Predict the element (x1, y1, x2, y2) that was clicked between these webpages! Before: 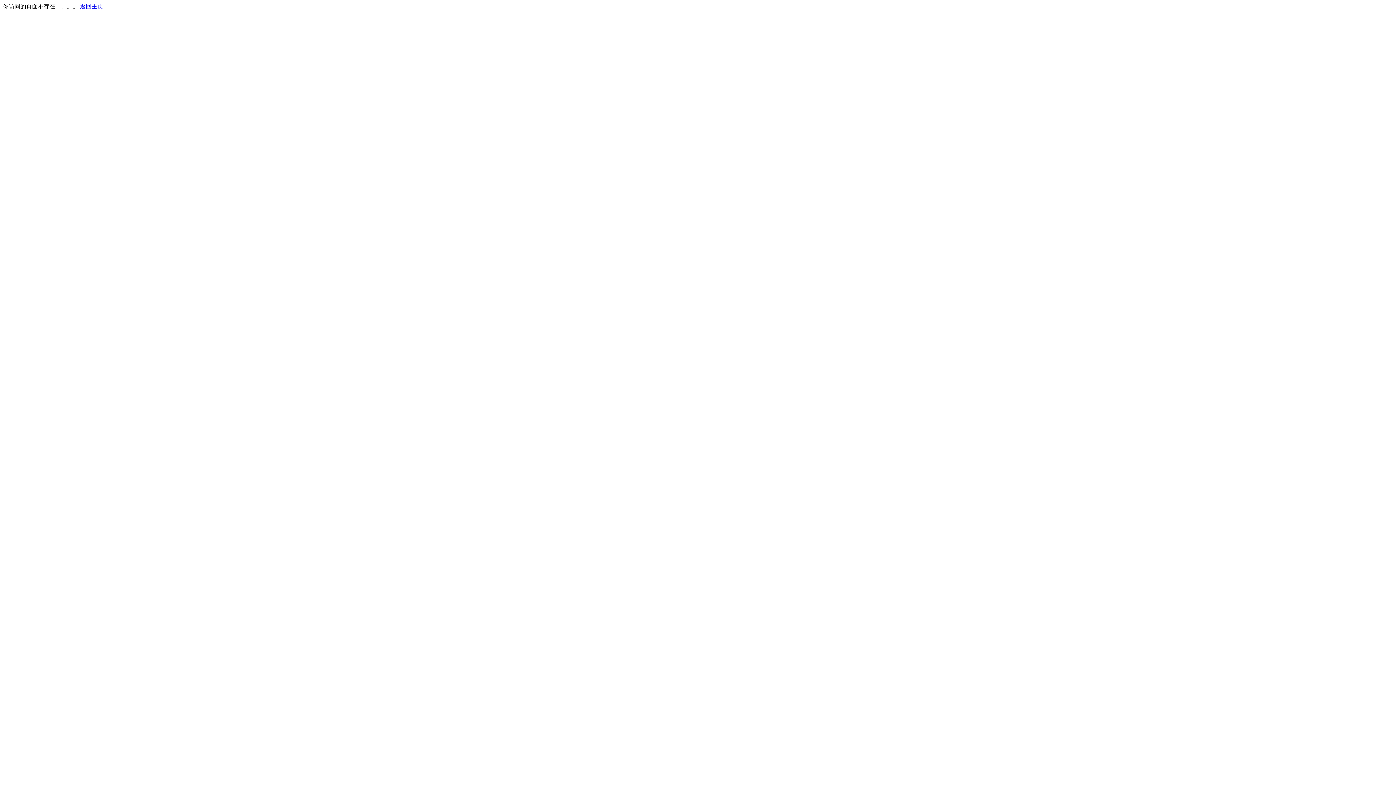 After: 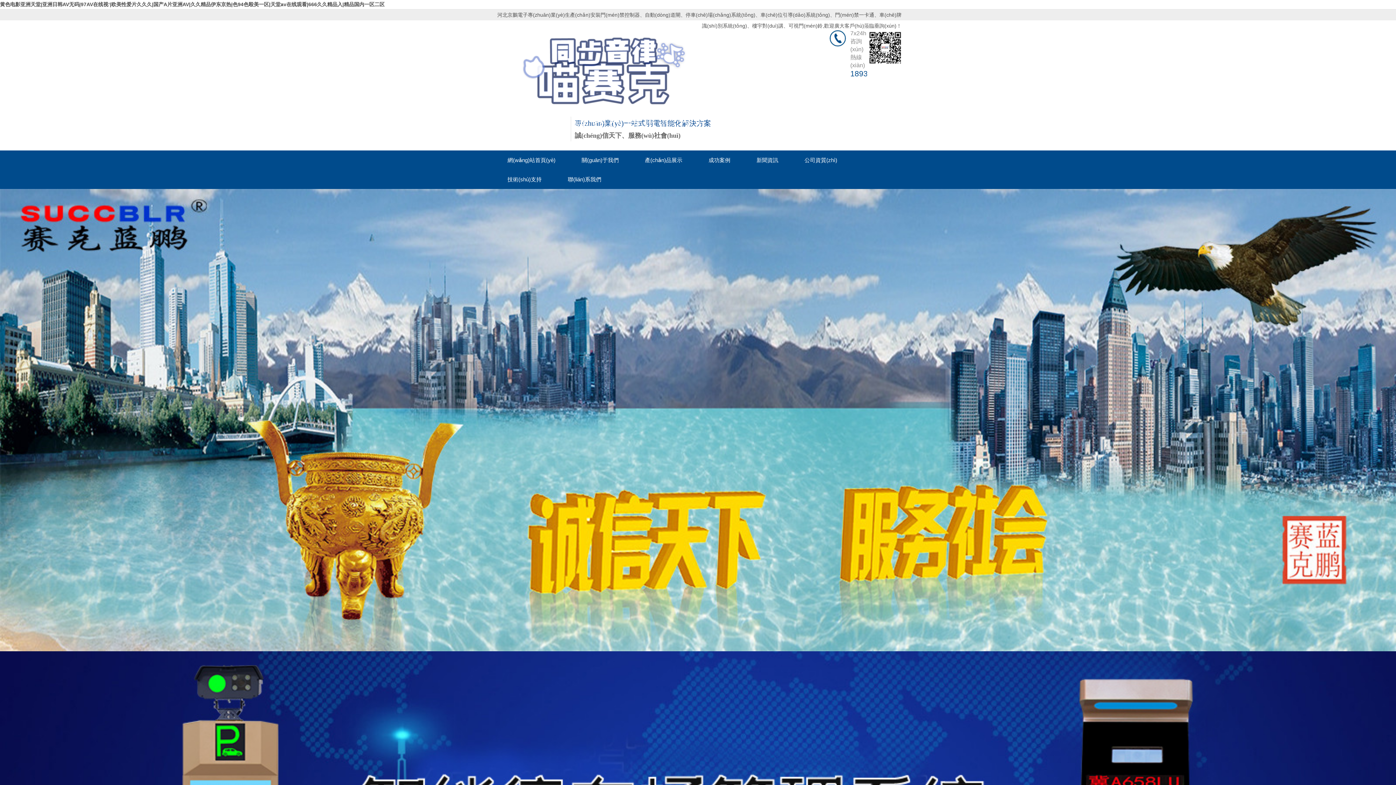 Action: bbox: (80, 3, 103, 9) label: 返回主页